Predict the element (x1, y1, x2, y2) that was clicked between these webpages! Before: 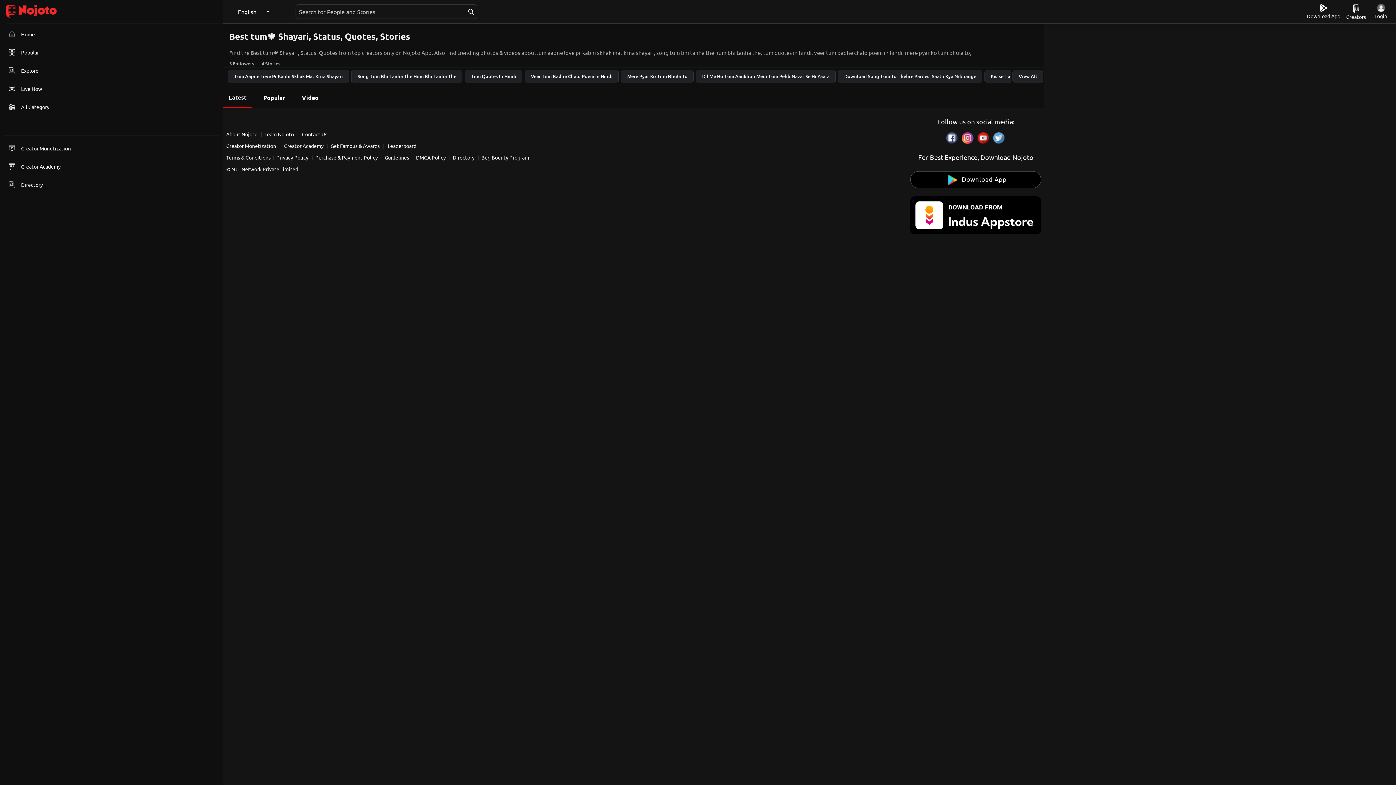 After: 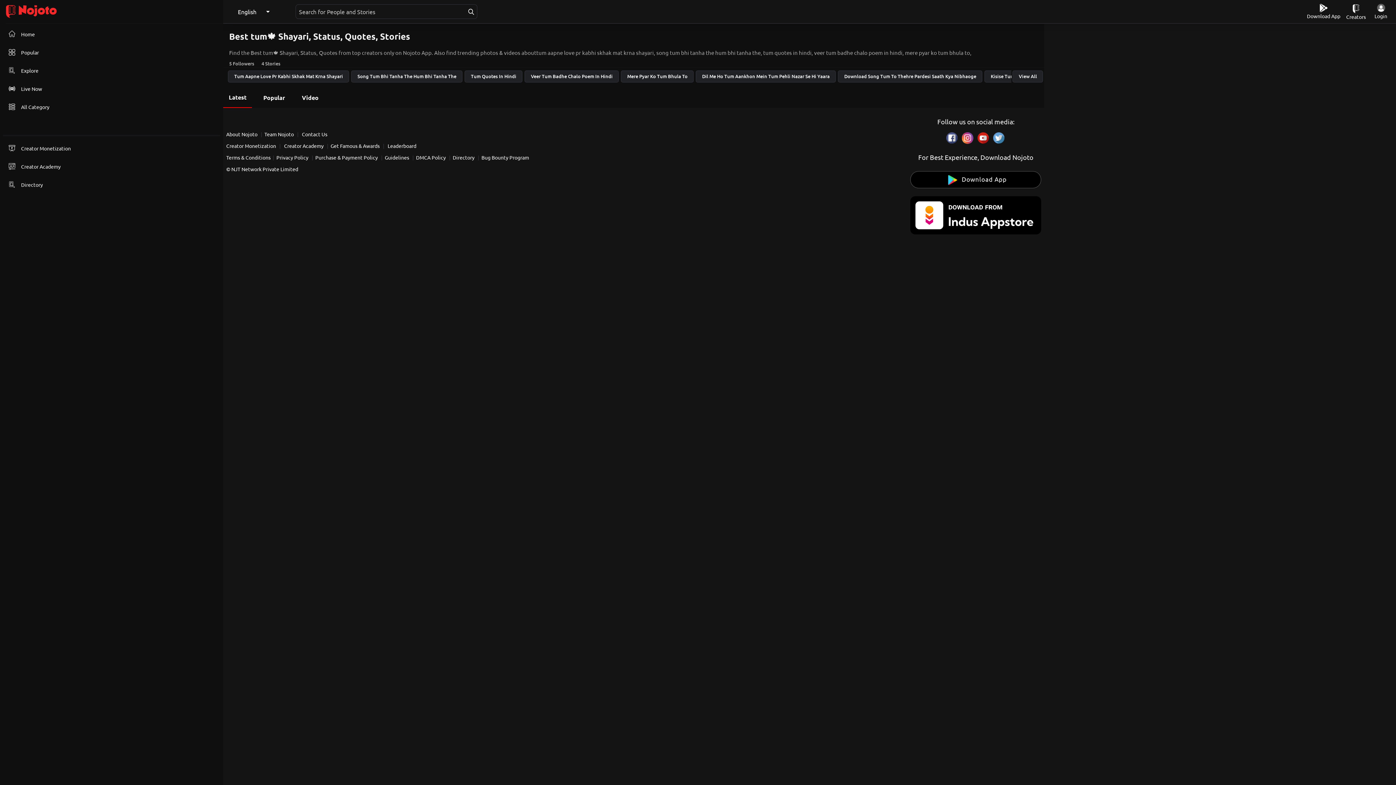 Action: label: Download App bbox: (1304, 0, 1343, 22)